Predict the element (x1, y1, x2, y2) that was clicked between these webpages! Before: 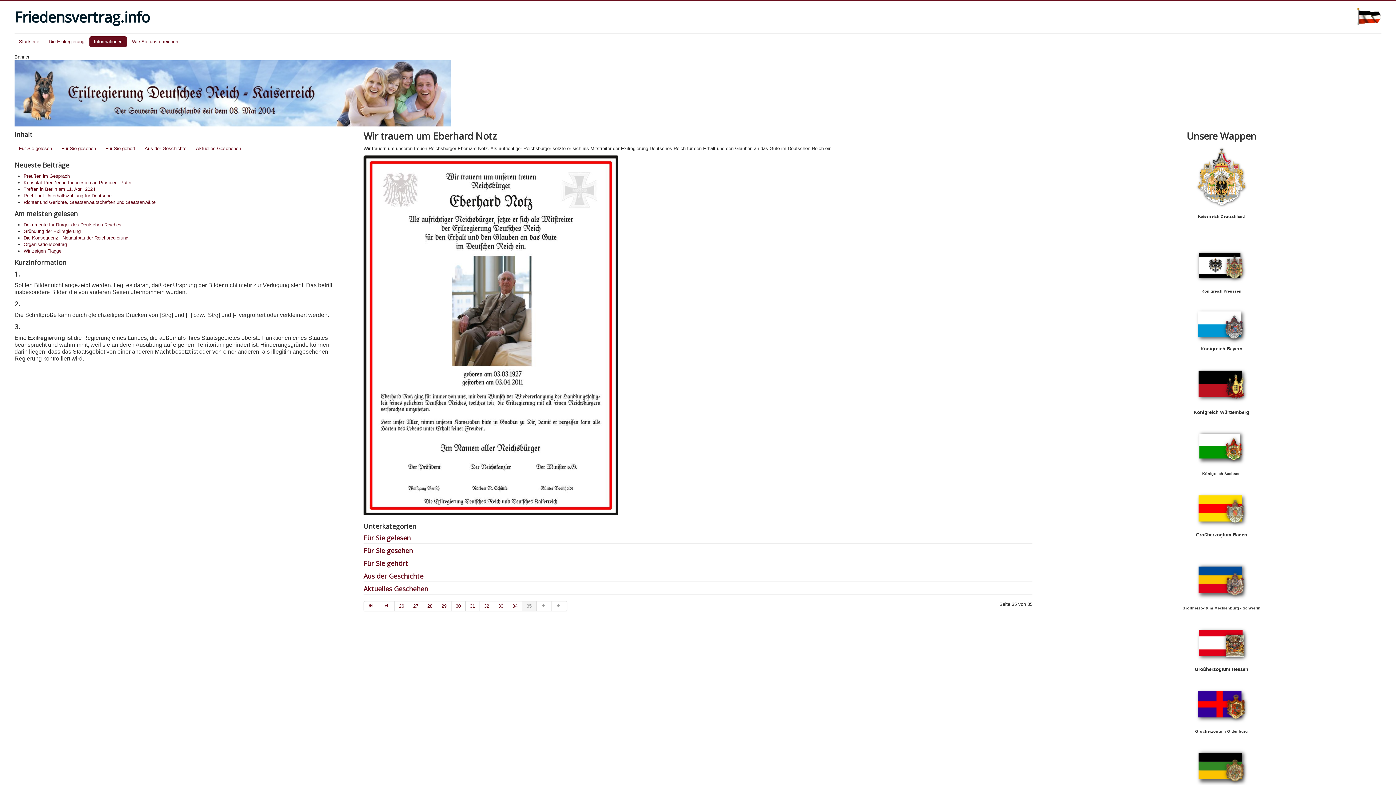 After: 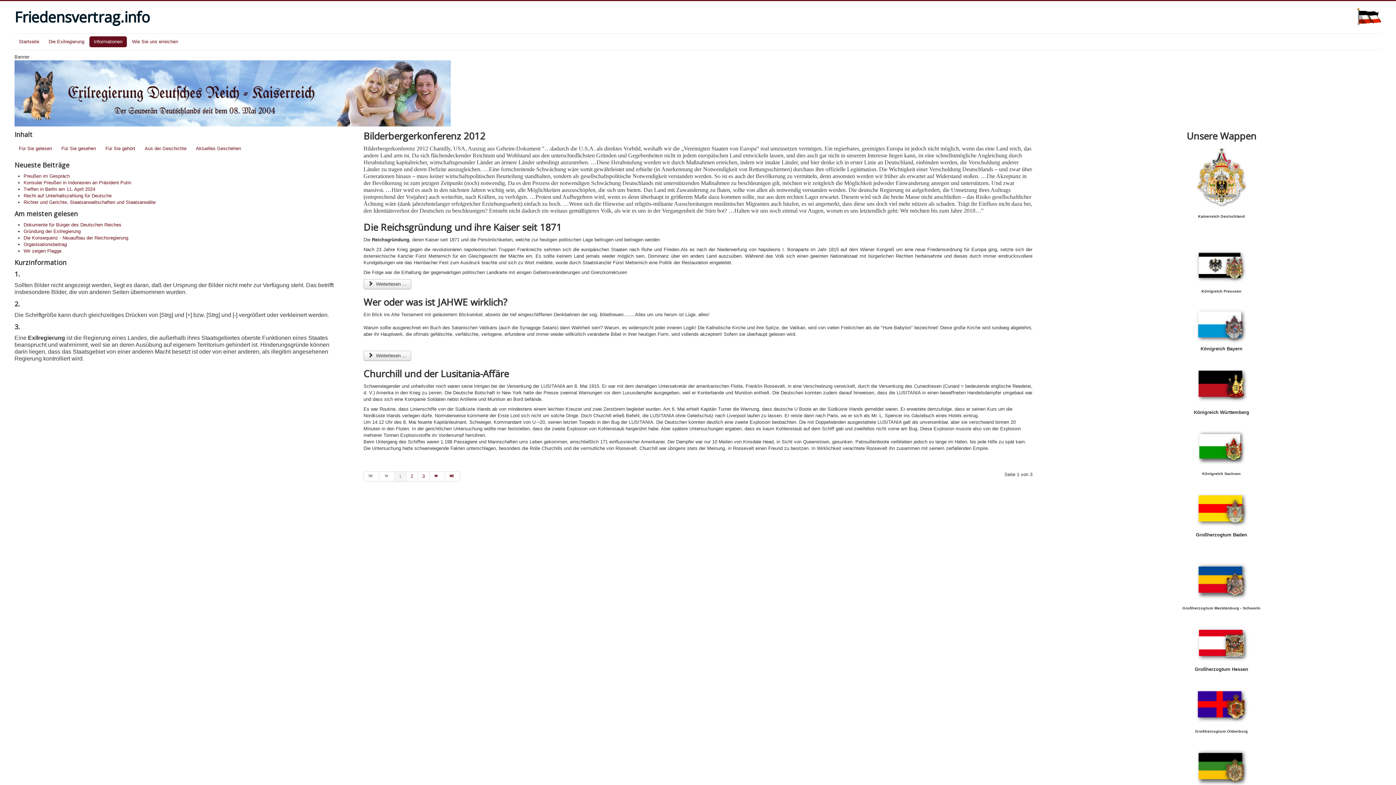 Action: label: Aus der Geschichte bbox: (363, 571, 423, 580)